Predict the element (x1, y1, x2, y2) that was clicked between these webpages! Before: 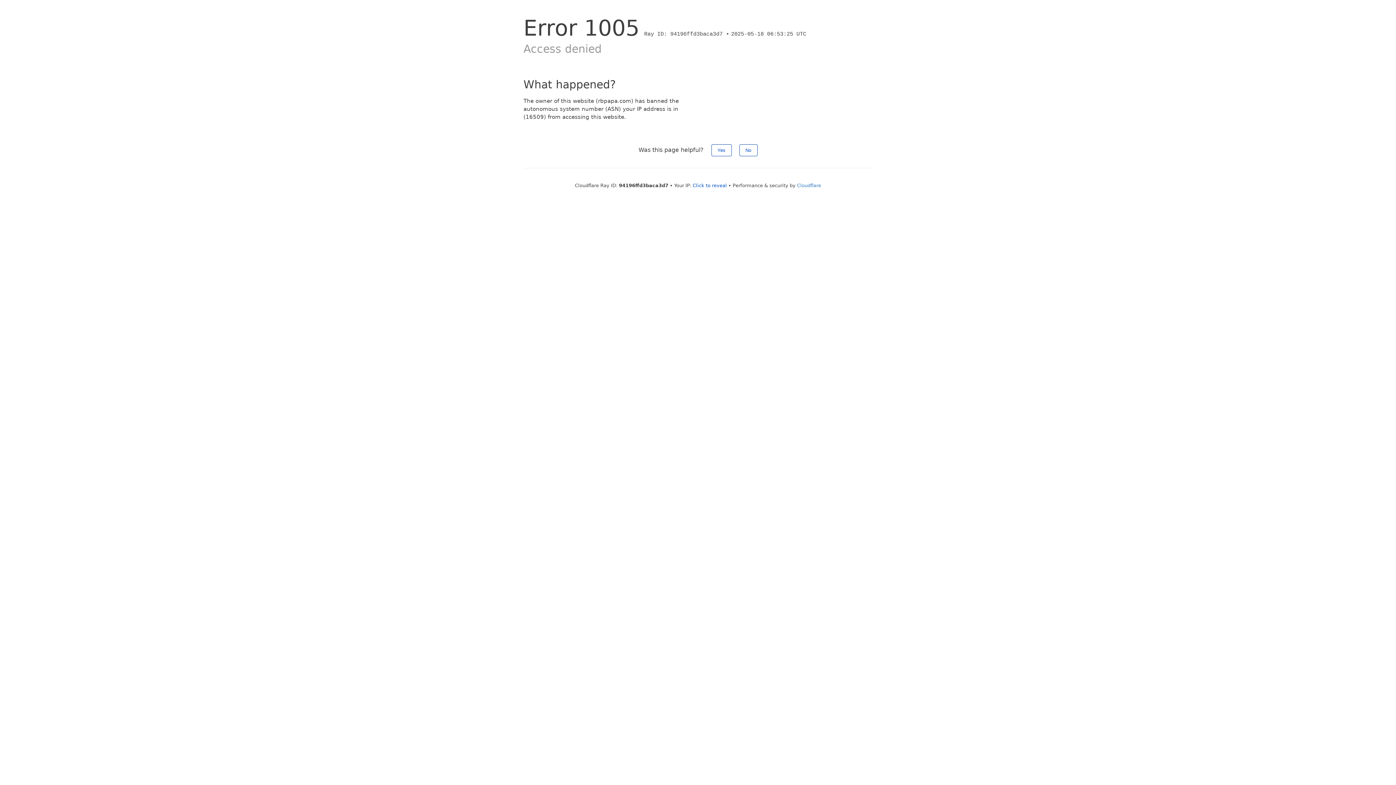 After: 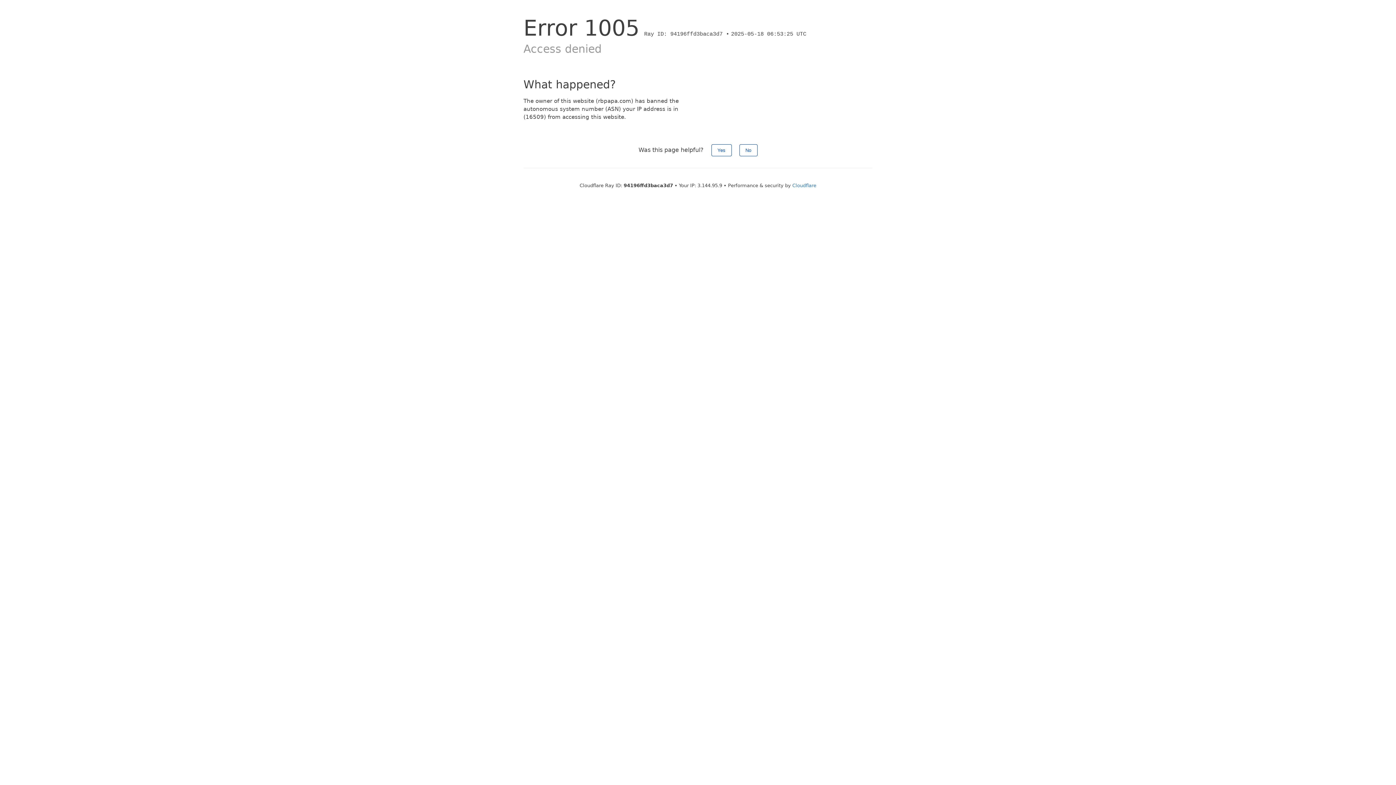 Action: bbox: (692, 182, 727, 188) label: Click to reveal